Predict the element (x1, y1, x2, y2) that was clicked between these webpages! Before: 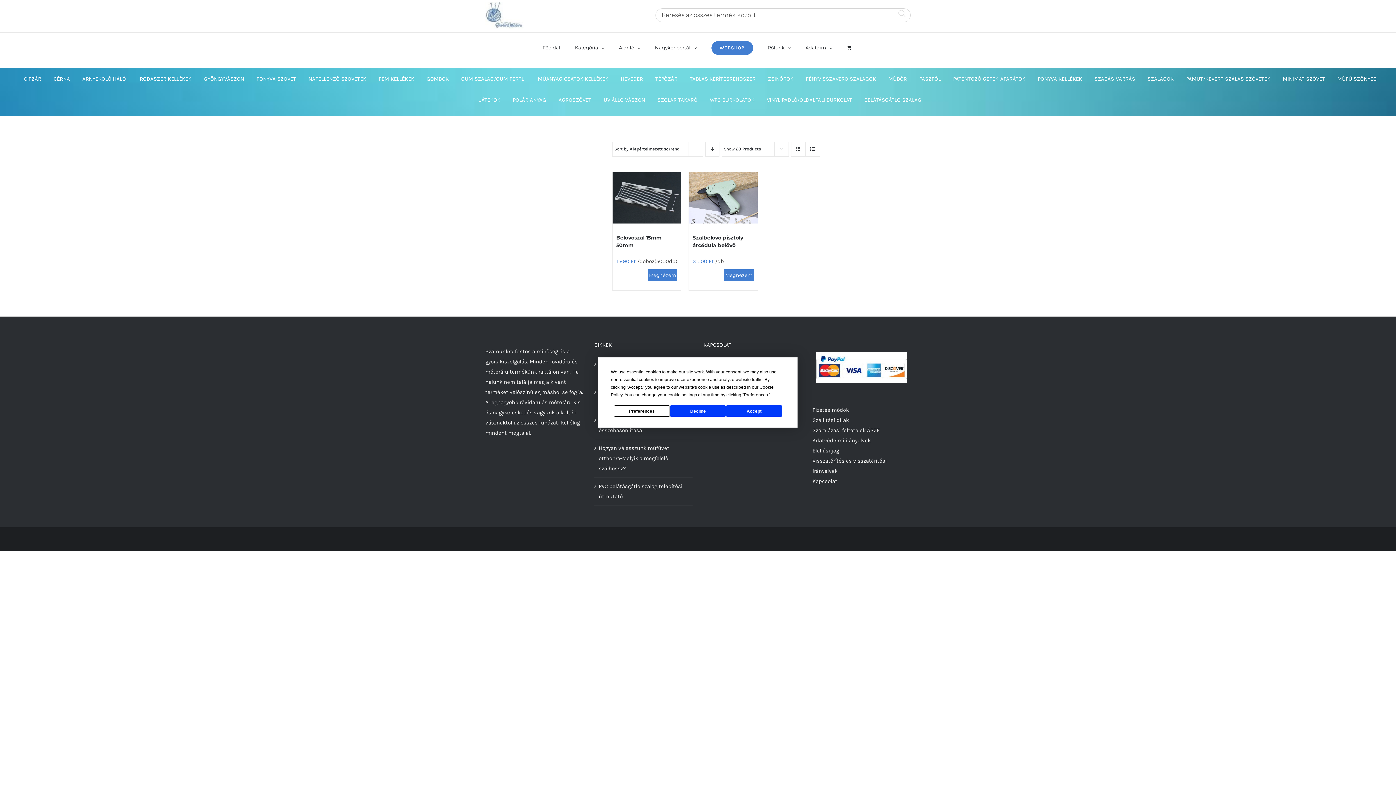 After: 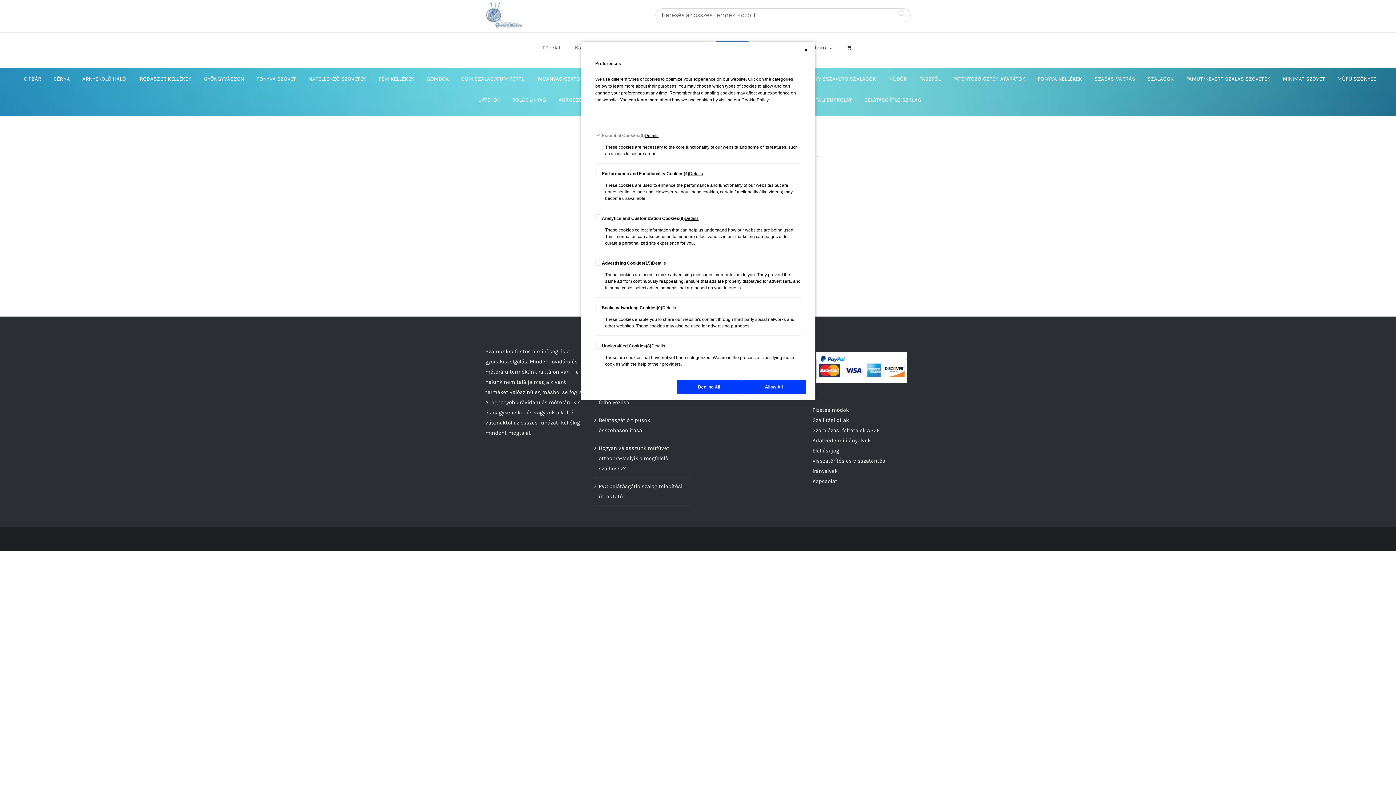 Action: bbox: (614, 405, 670, 416) label: Preferences